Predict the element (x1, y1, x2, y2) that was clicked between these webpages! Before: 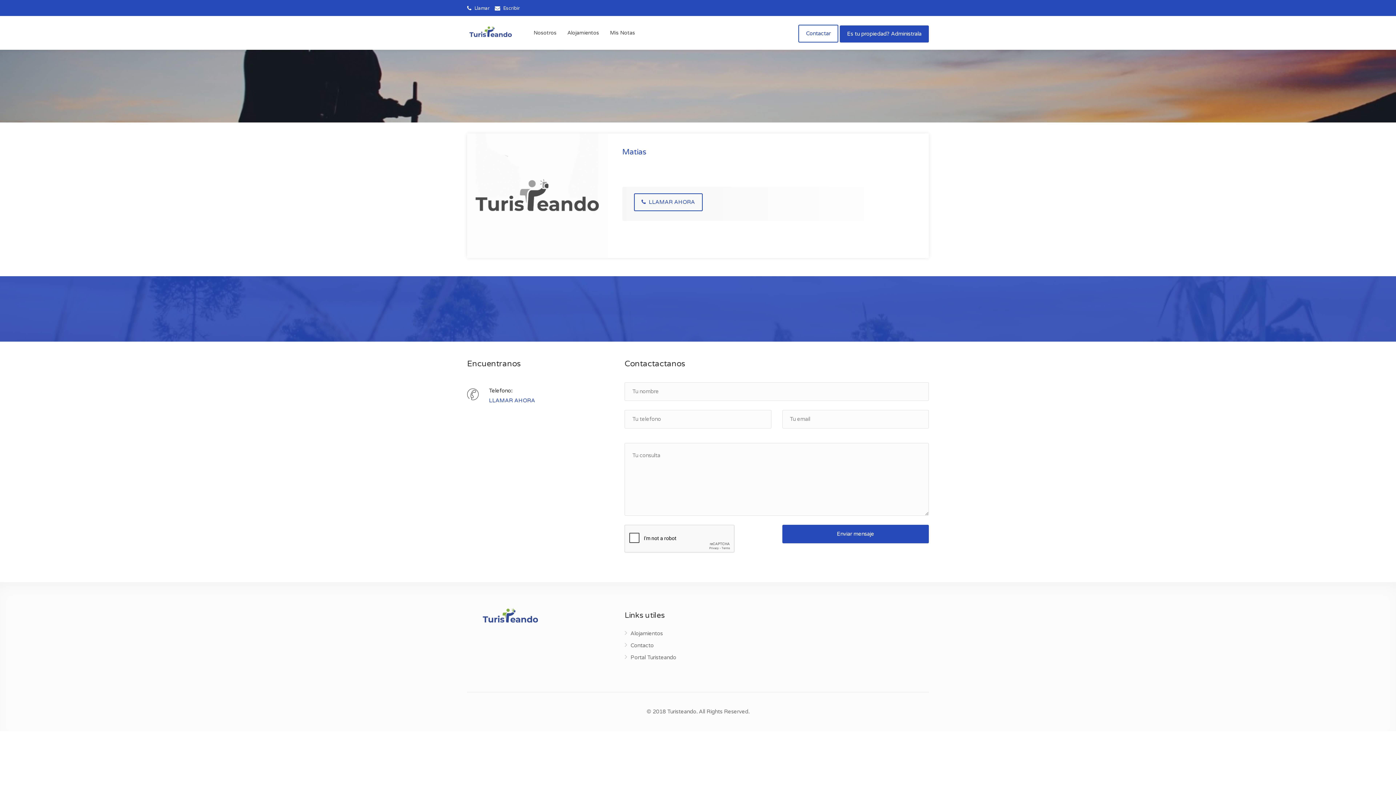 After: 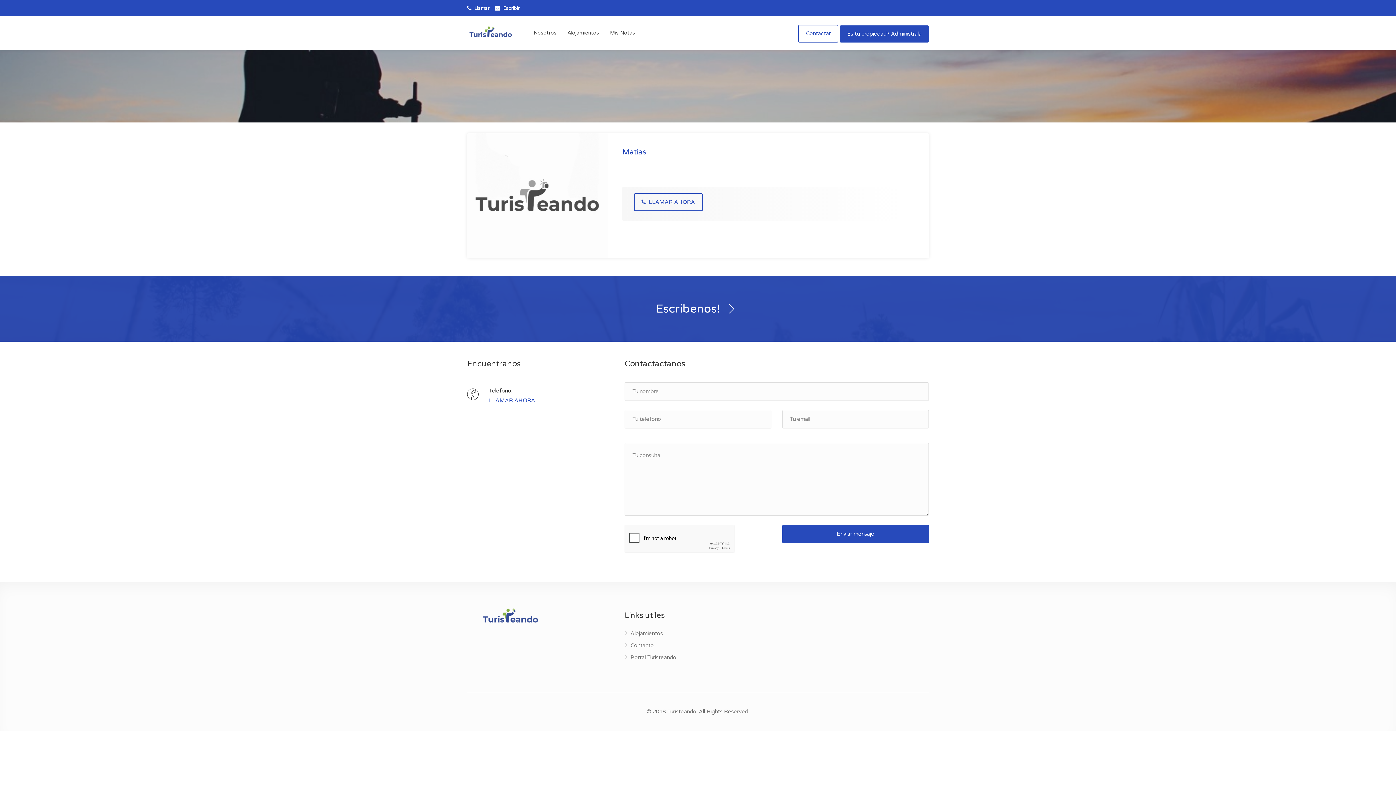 Action: bbox: (0, 276, 1396, 341)